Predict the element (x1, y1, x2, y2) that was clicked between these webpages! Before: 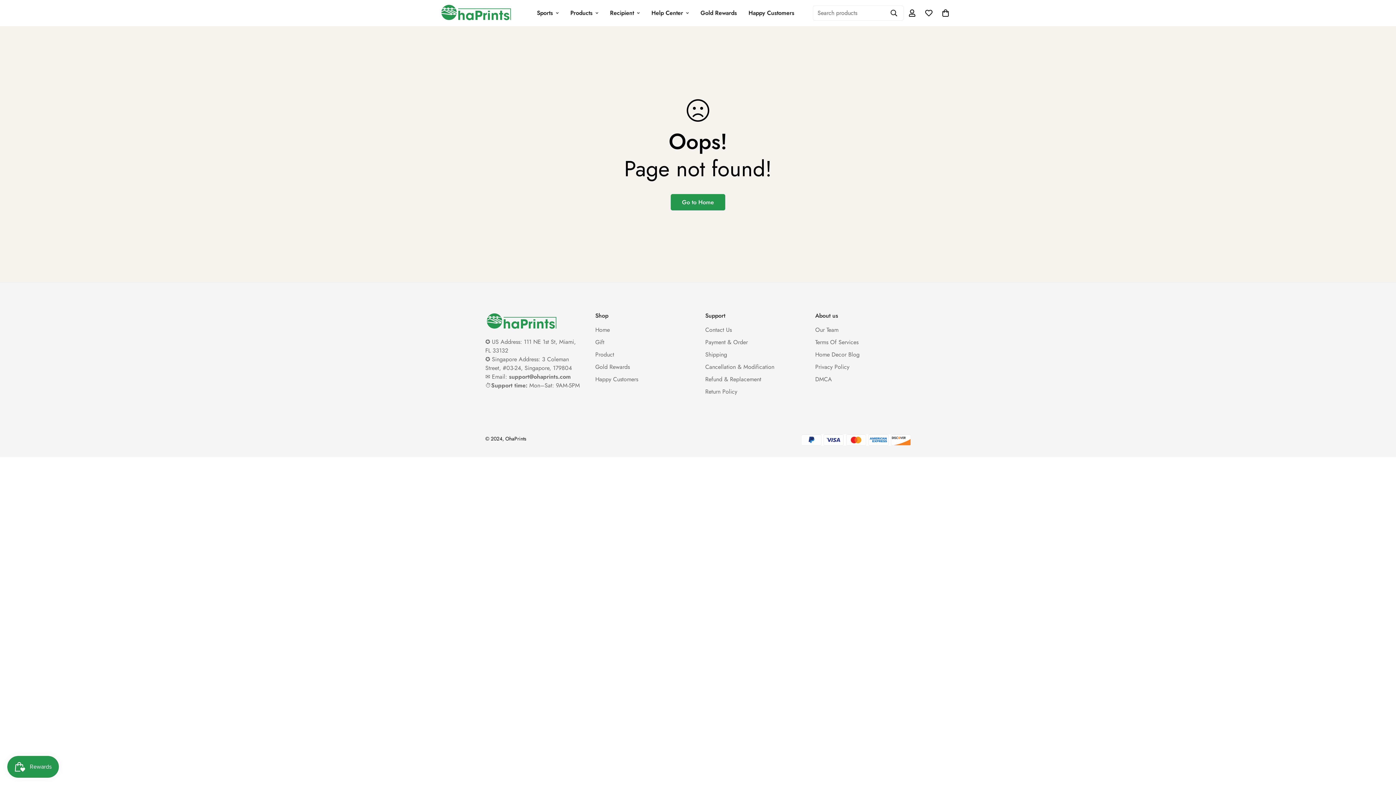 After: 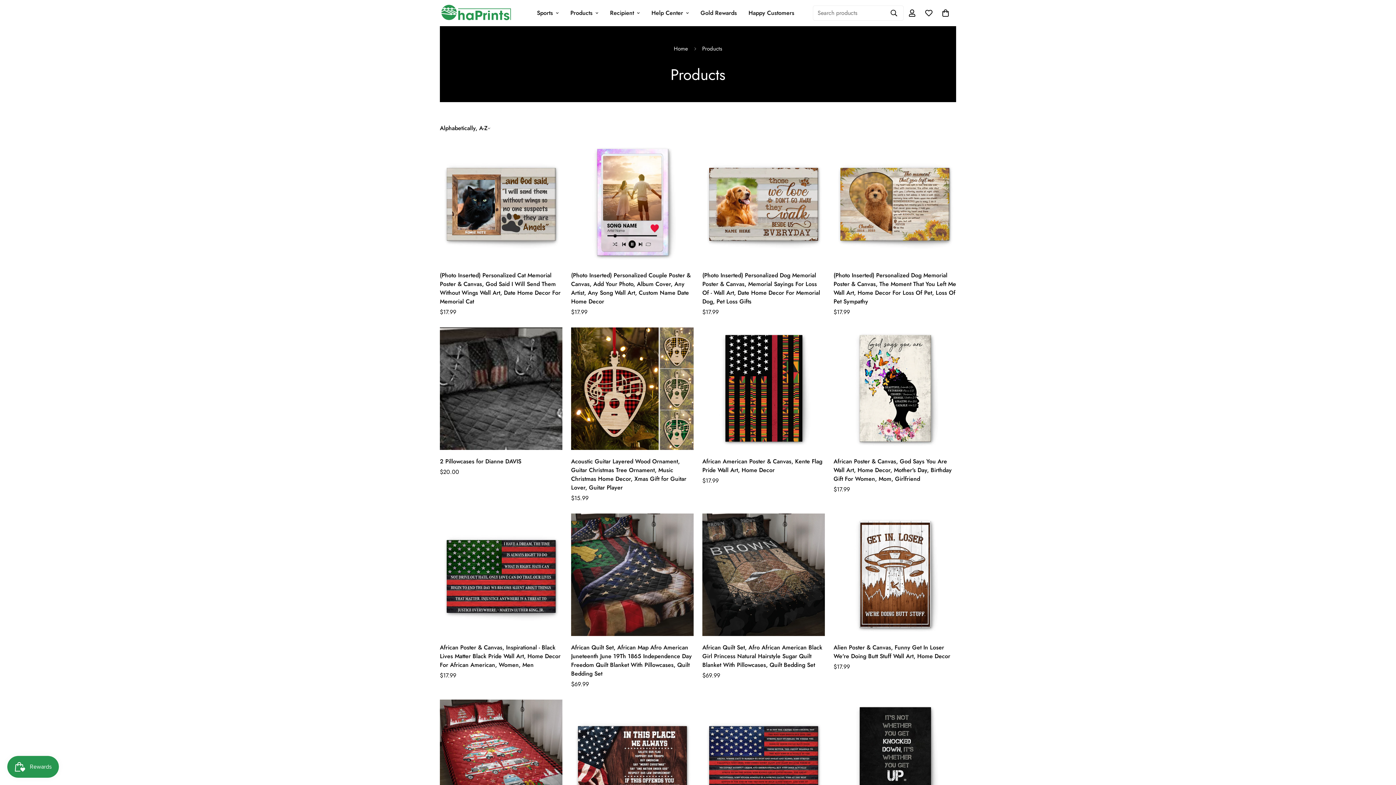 Action: label: Product bbox: (595, 350, 614, 358)